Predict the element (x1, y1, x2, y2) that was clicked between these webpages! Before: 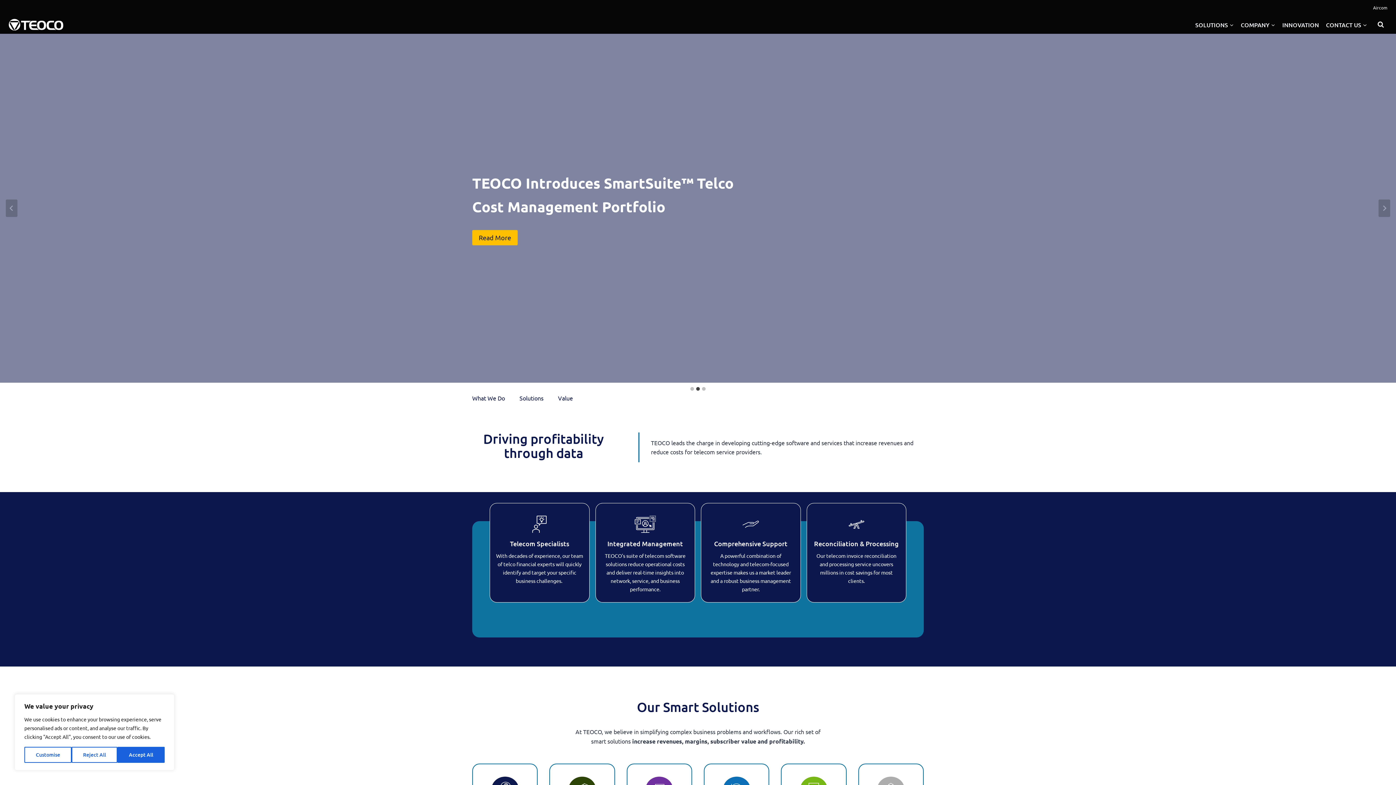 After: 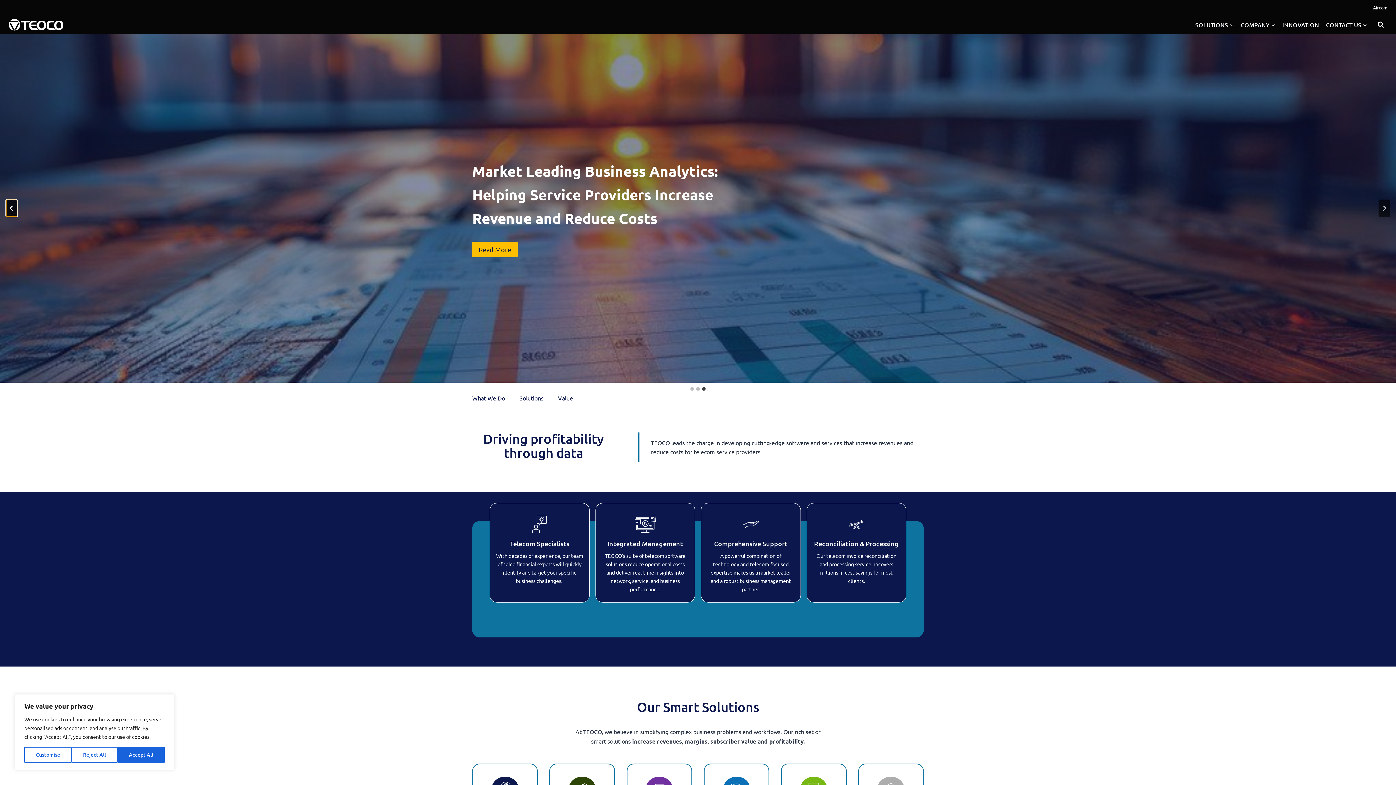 Action: label: Go to last slide bbox: (5, 199, 17, 217)